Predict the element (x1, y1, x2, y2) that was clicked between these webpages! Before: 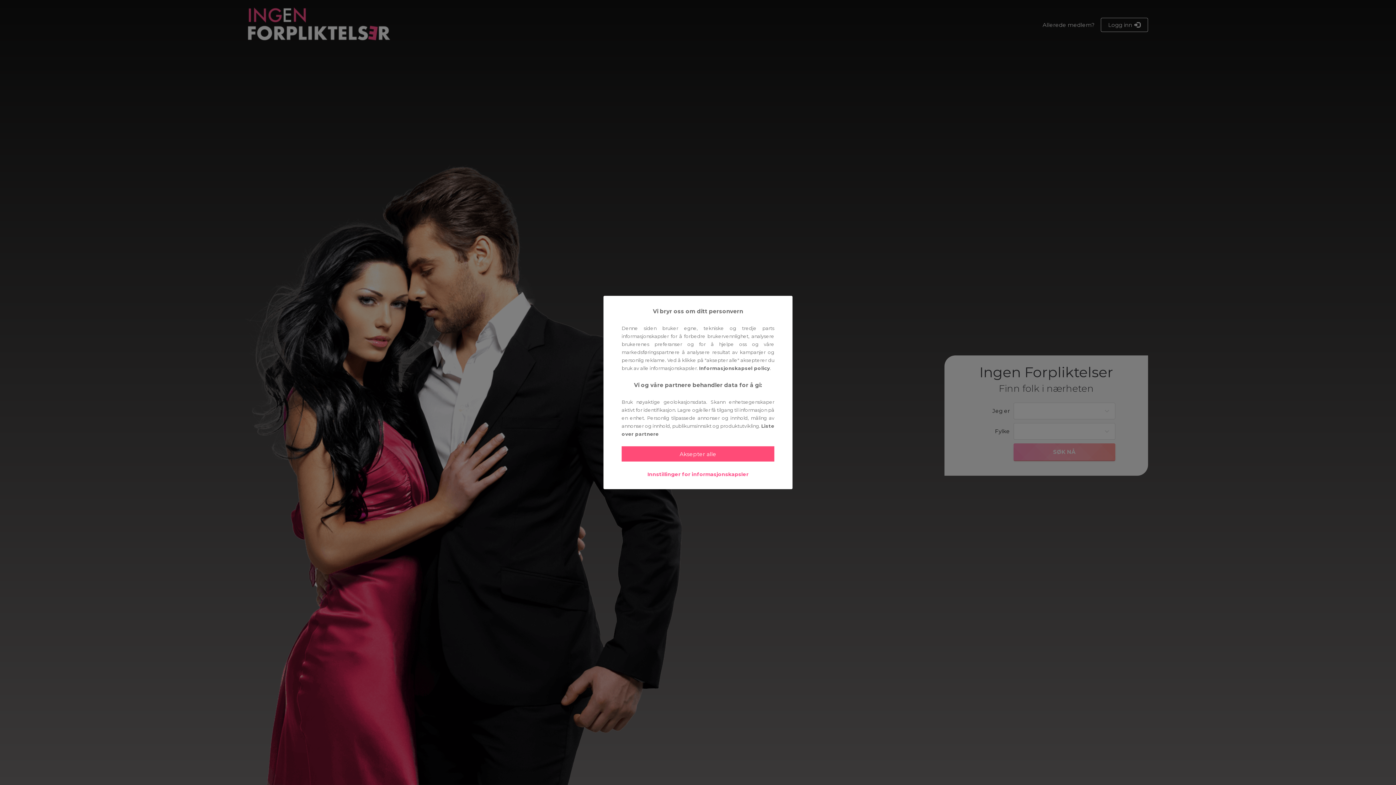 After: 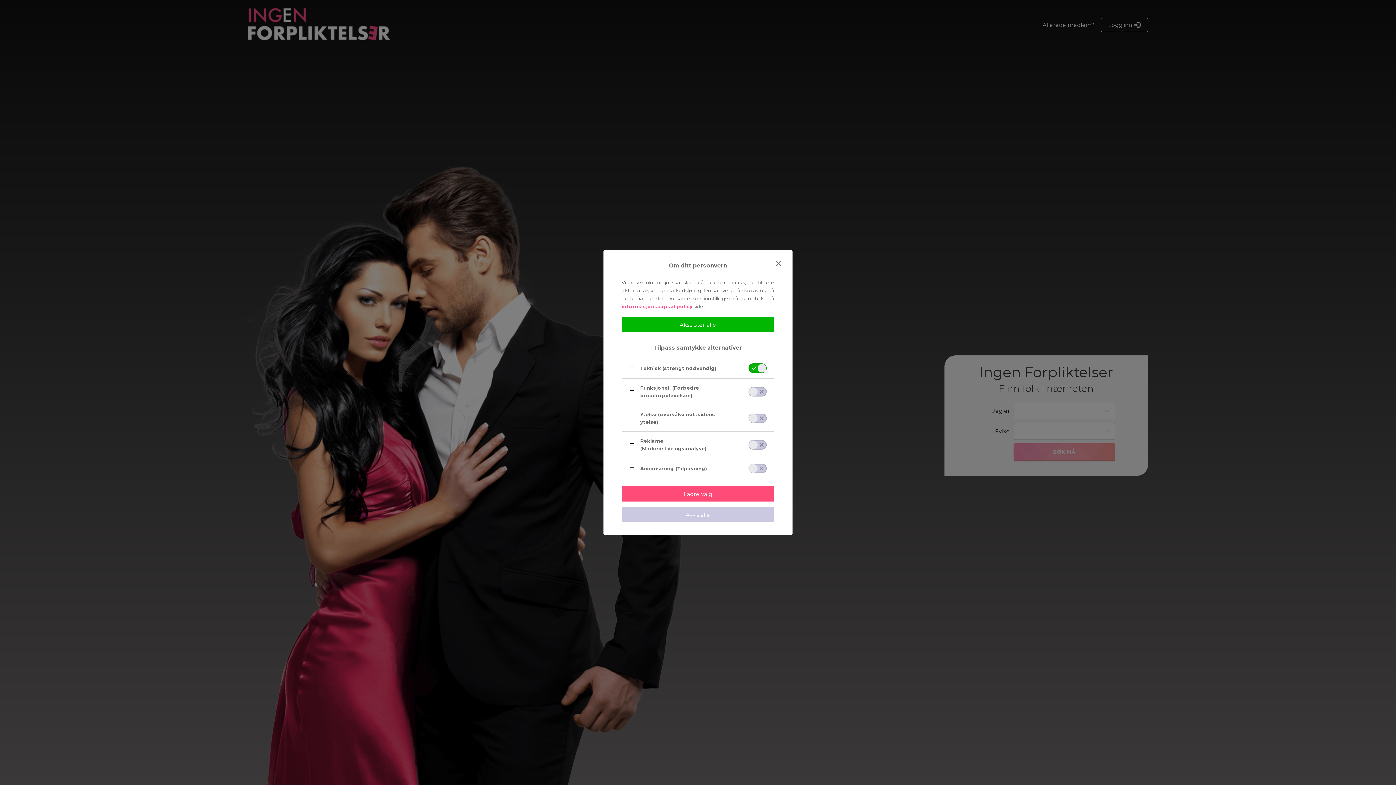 Action: bbox: (647, 471, 748, 477) label: Innstillinger for informasjonskapsler